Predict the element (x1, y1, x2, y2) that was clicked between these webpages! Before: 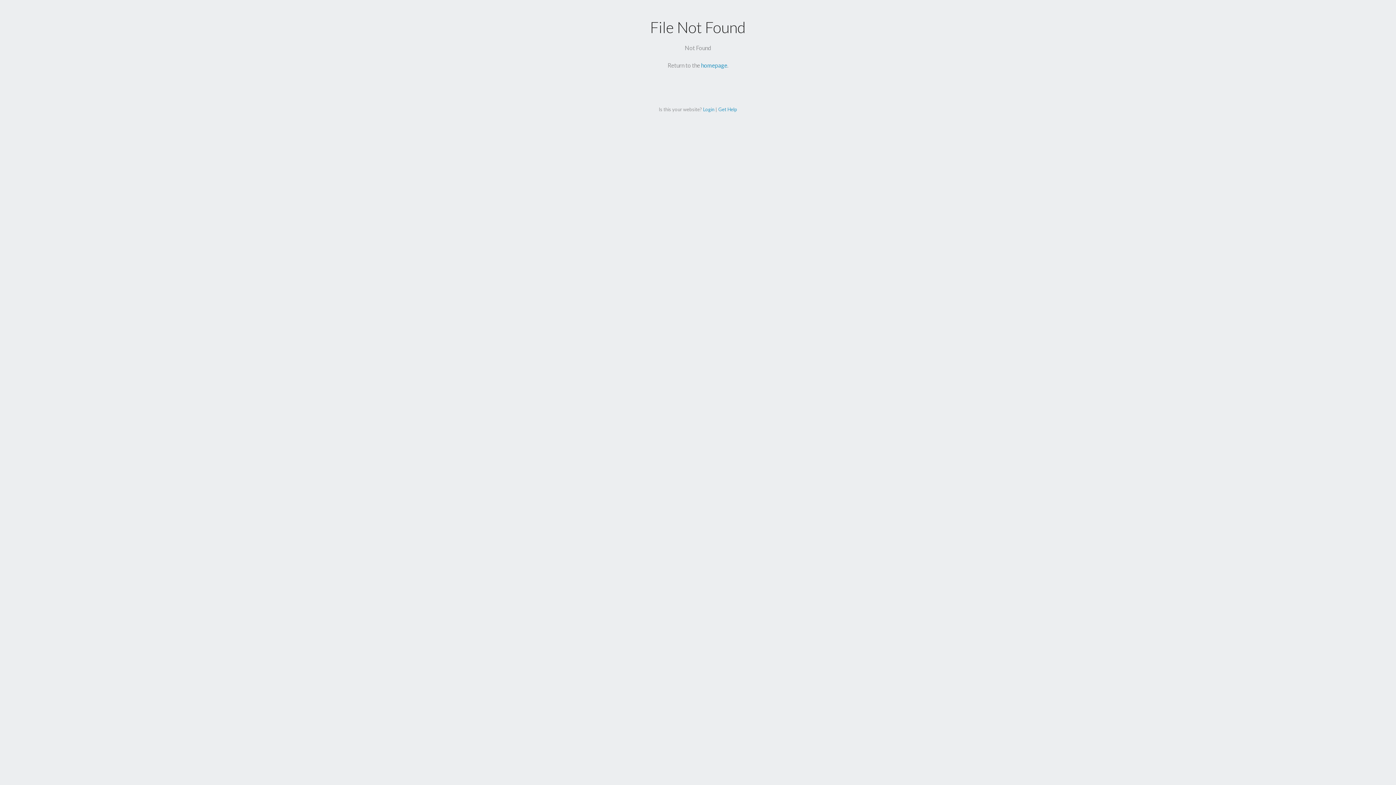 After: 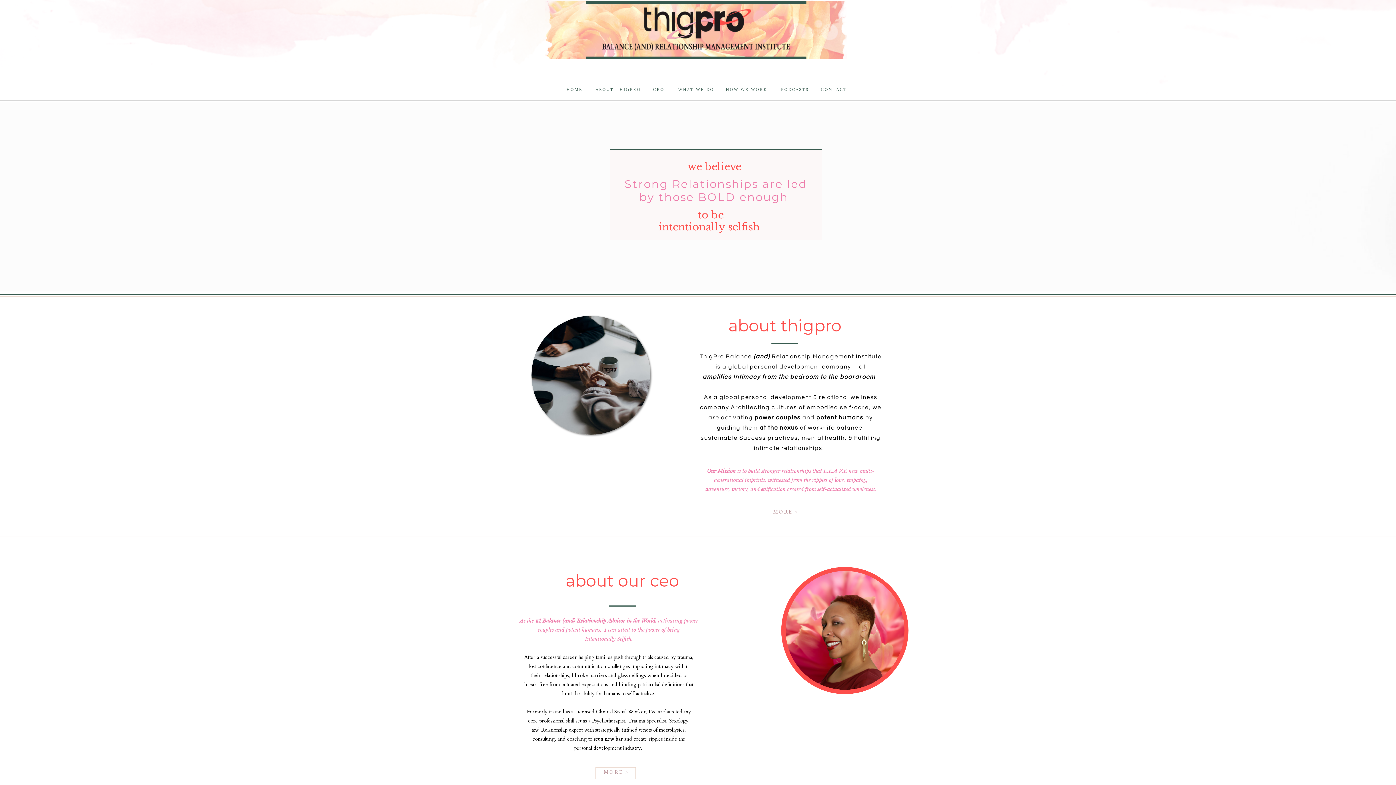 Action: label: homepage bbox: (701, 61, 727, 68)